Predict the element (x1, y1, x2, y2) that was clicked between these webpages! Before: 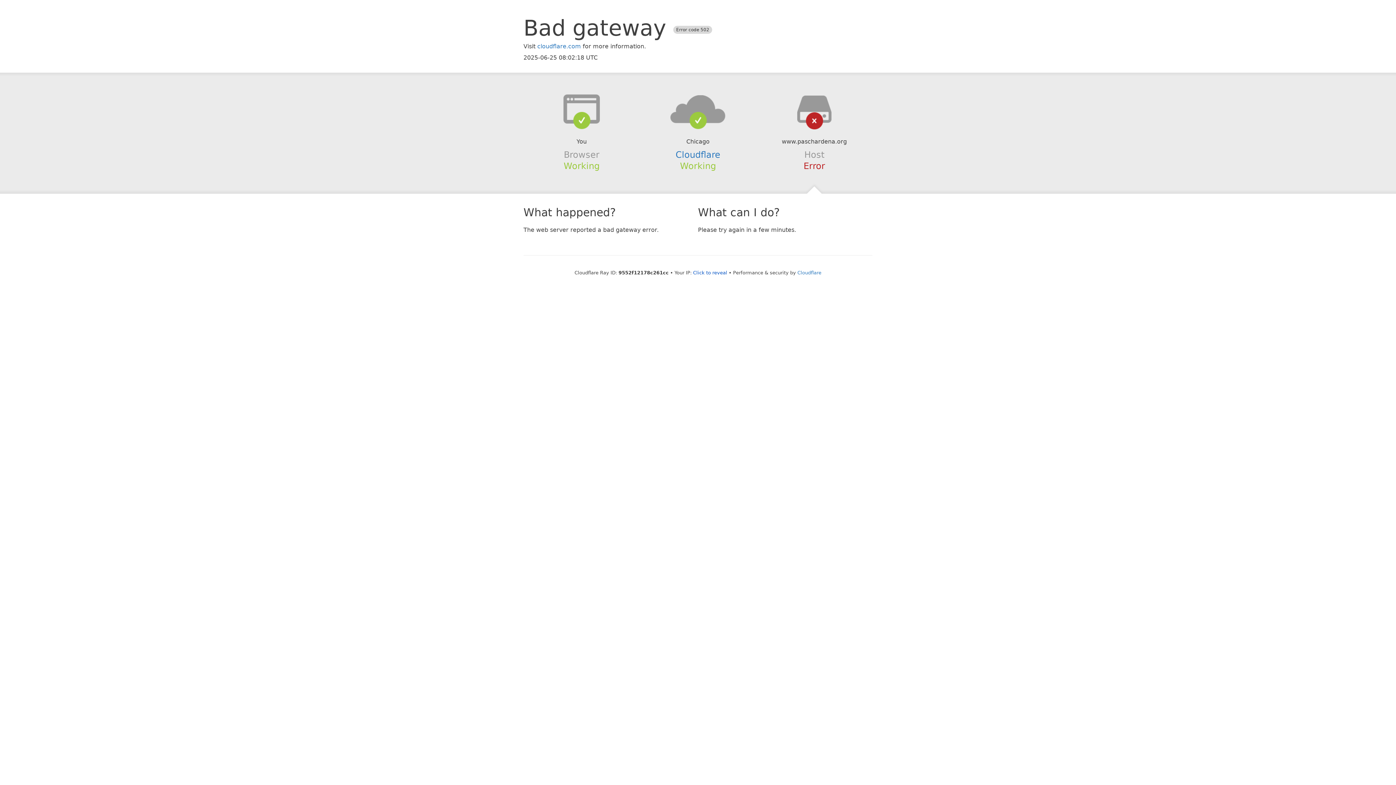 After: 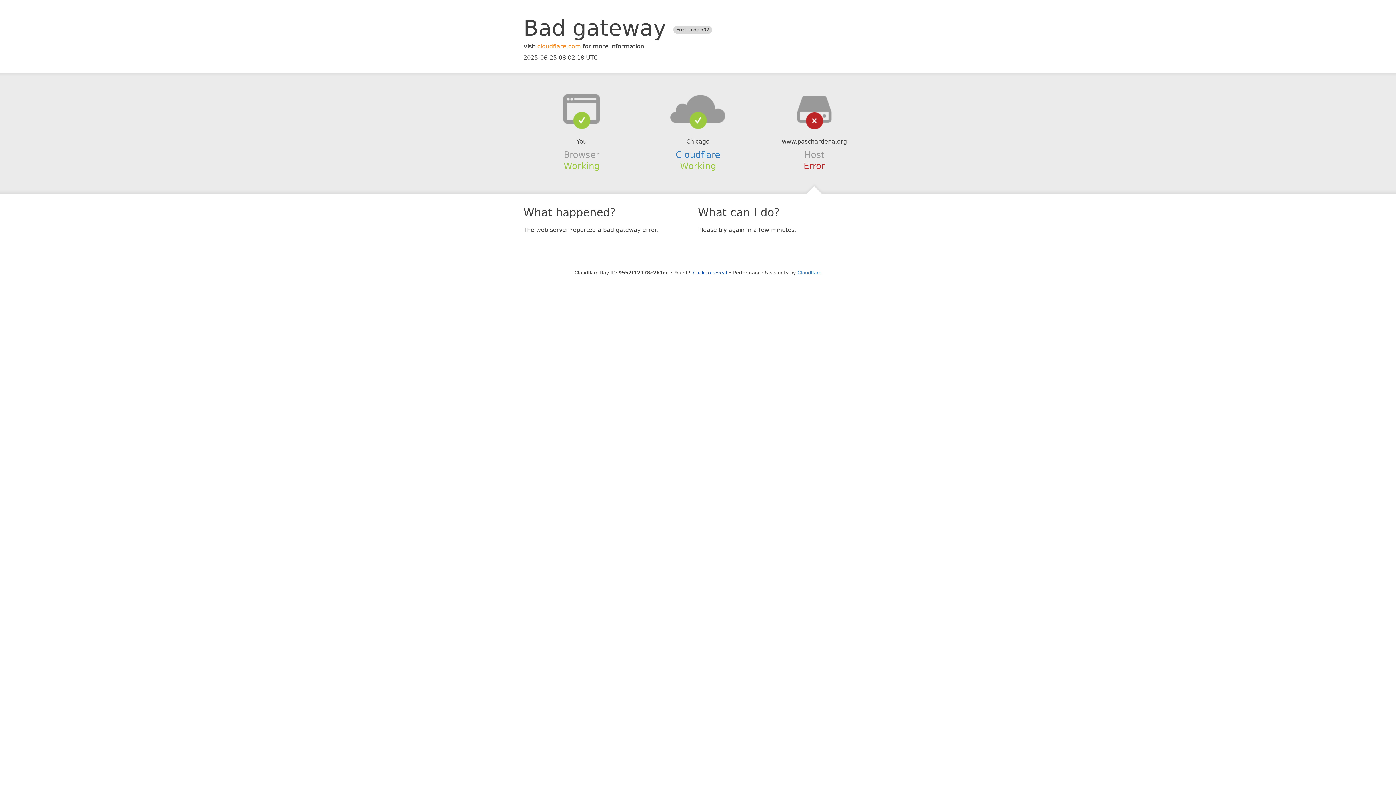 Action: bbox: (537, 42, 581, 49) label: cloudflare.com